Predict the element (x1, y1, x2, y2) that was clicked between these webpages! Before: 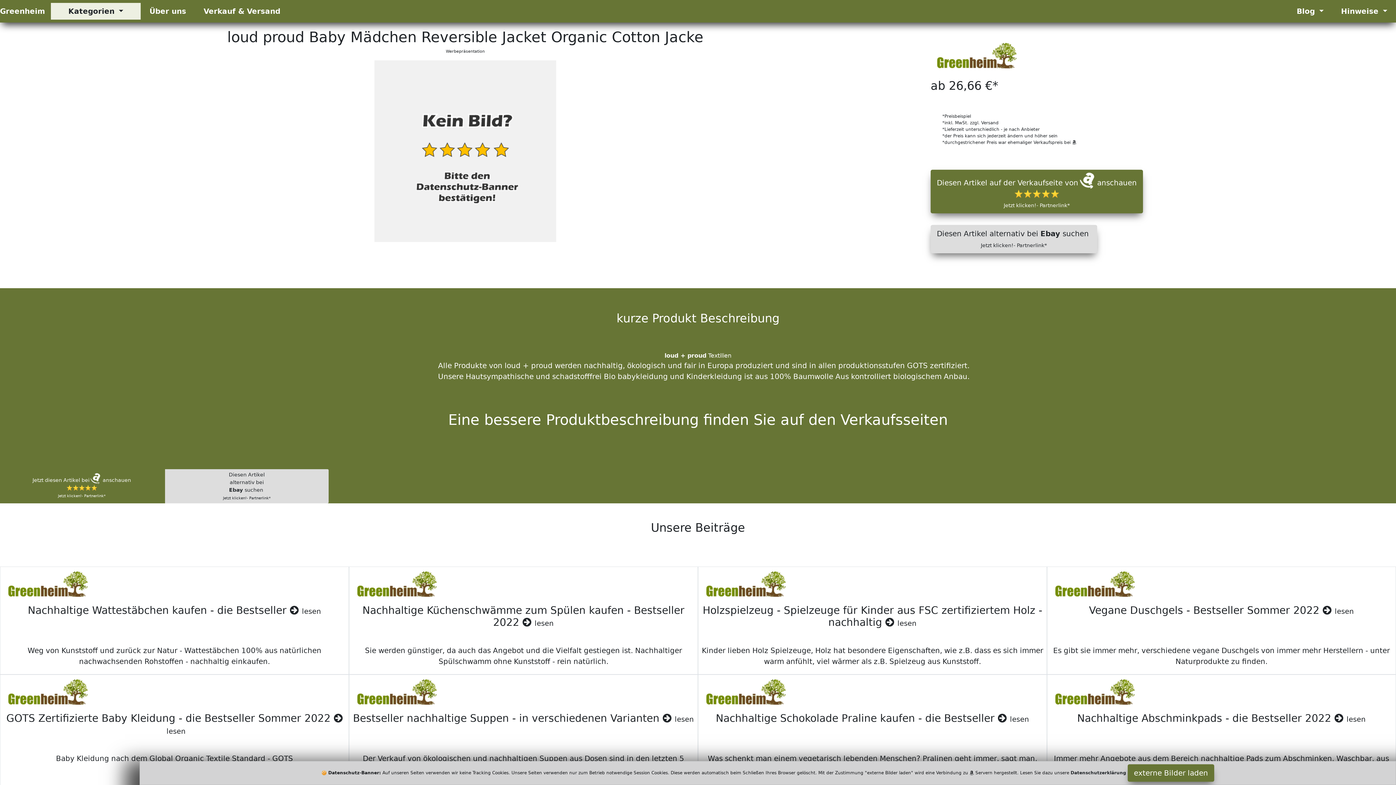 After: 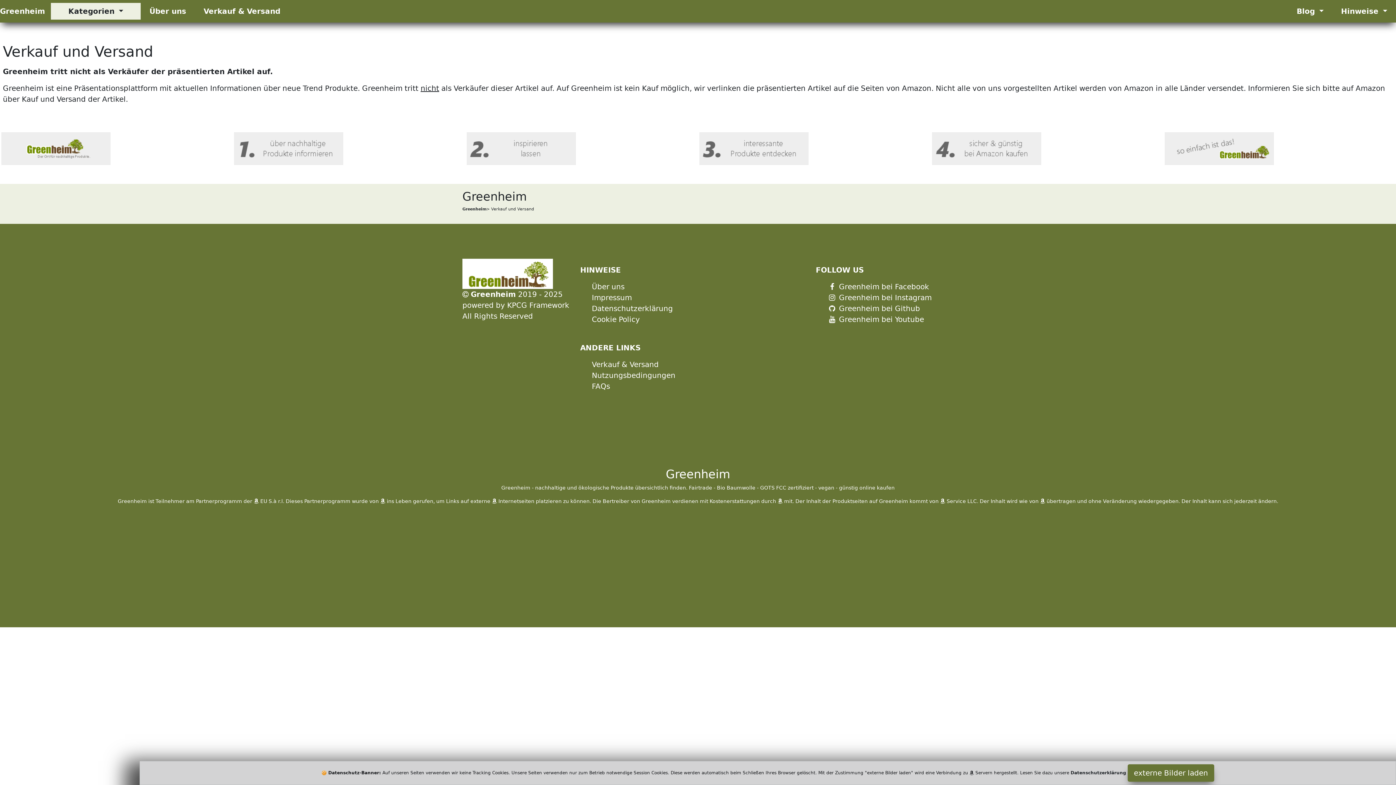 Action: label: Verkauf & Versand bbox: (194, 2, 289, 19)